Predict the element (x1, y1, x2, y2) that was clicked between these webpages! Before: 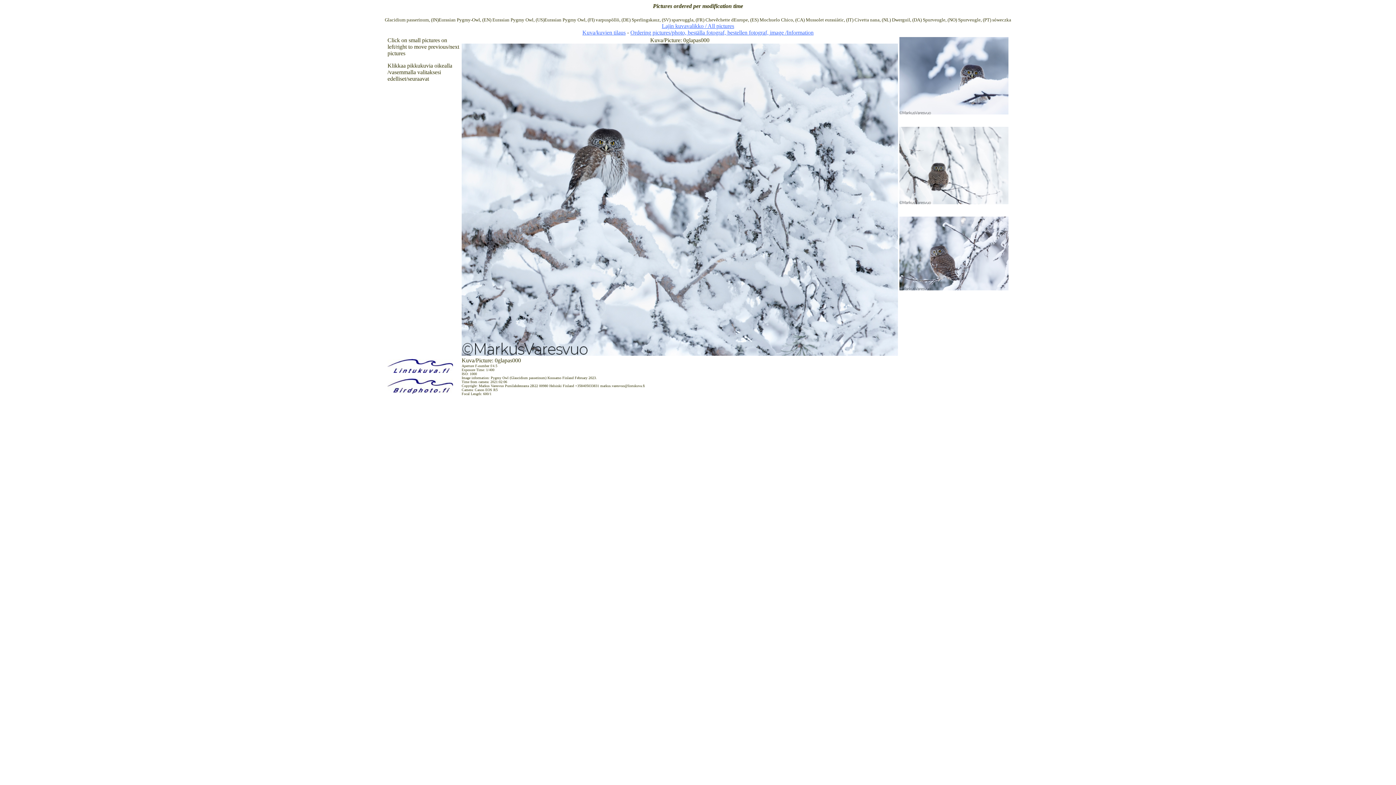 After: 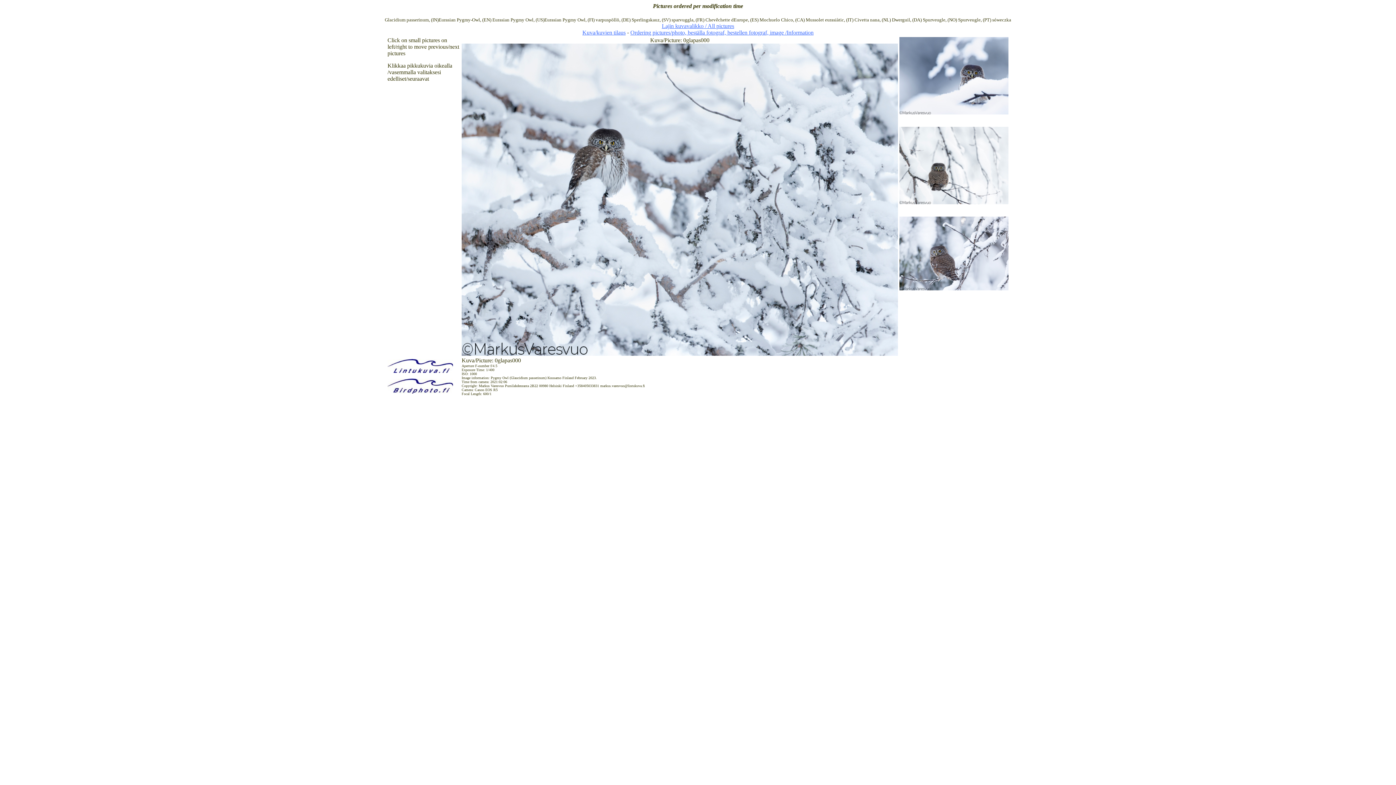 Action: label: Kuva/kuvien tilaus bbox: (582, 29, 625, 35)